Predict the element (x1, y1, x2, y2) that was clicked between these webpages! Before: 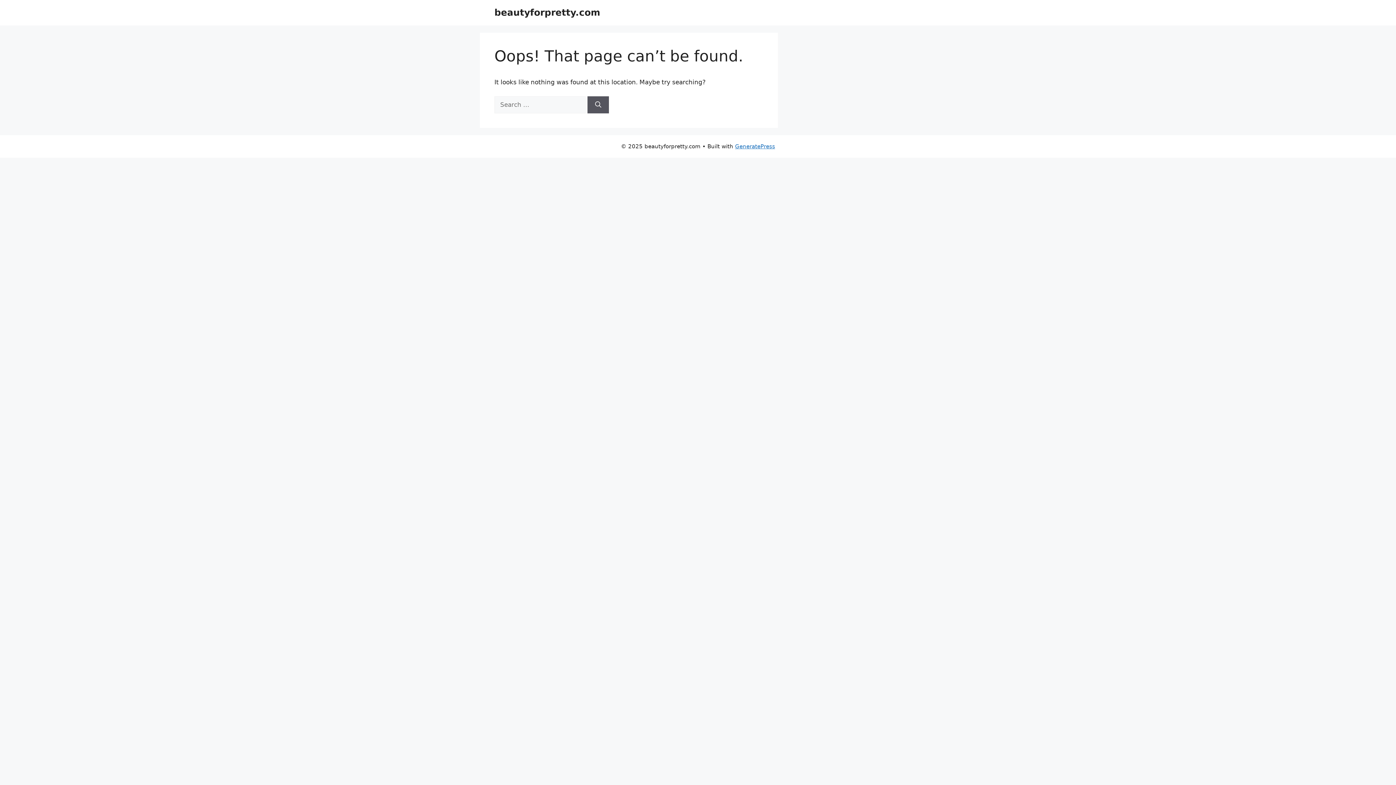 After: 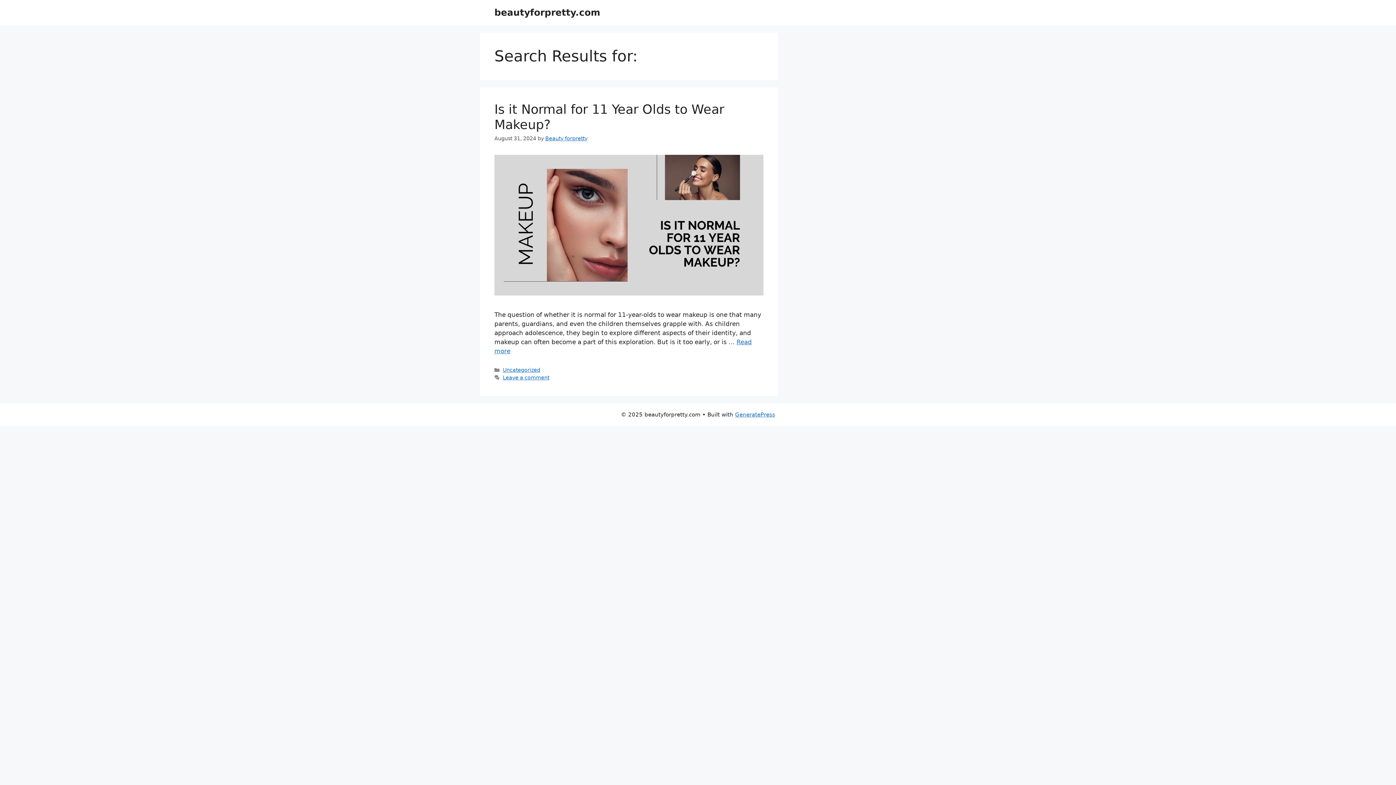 Action: label: Search bbox: (587, 96, 609, 113)